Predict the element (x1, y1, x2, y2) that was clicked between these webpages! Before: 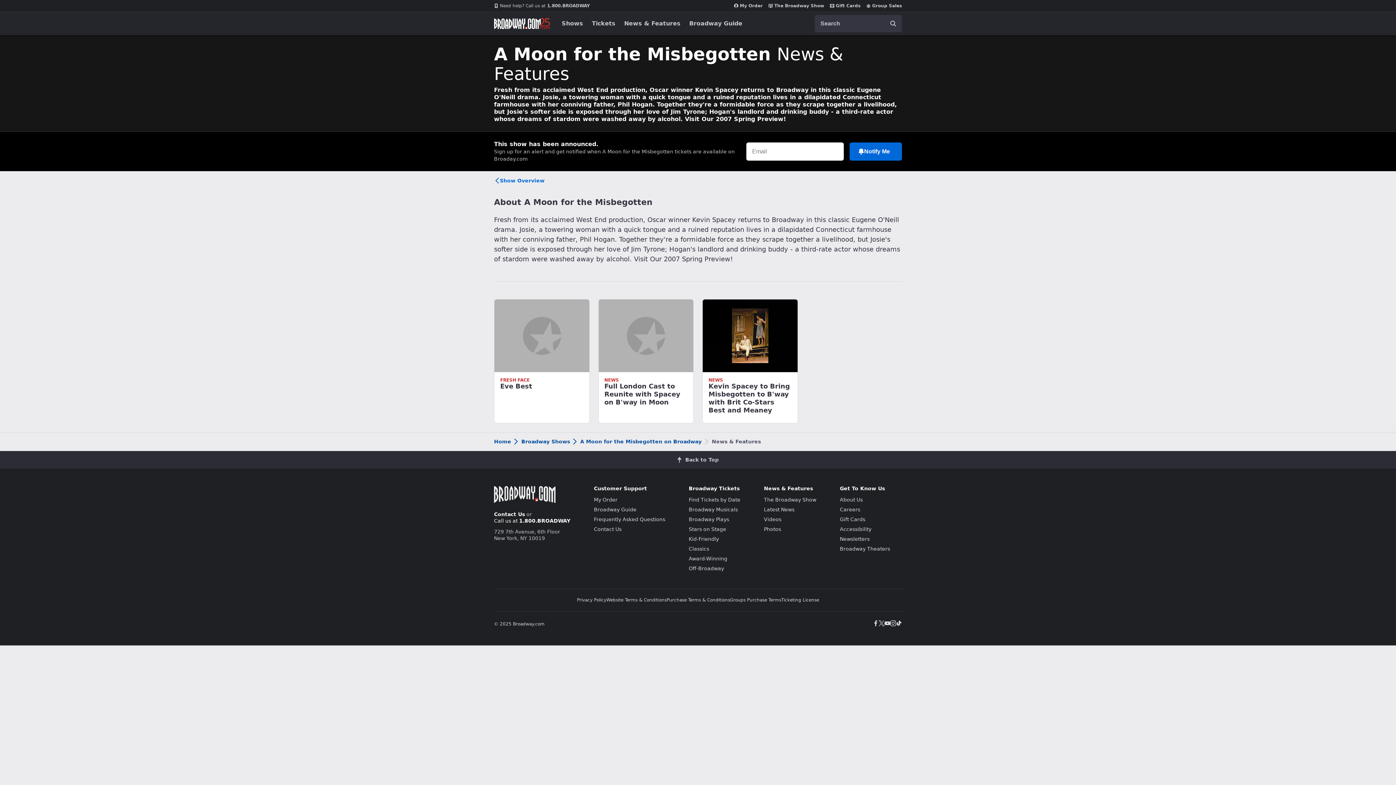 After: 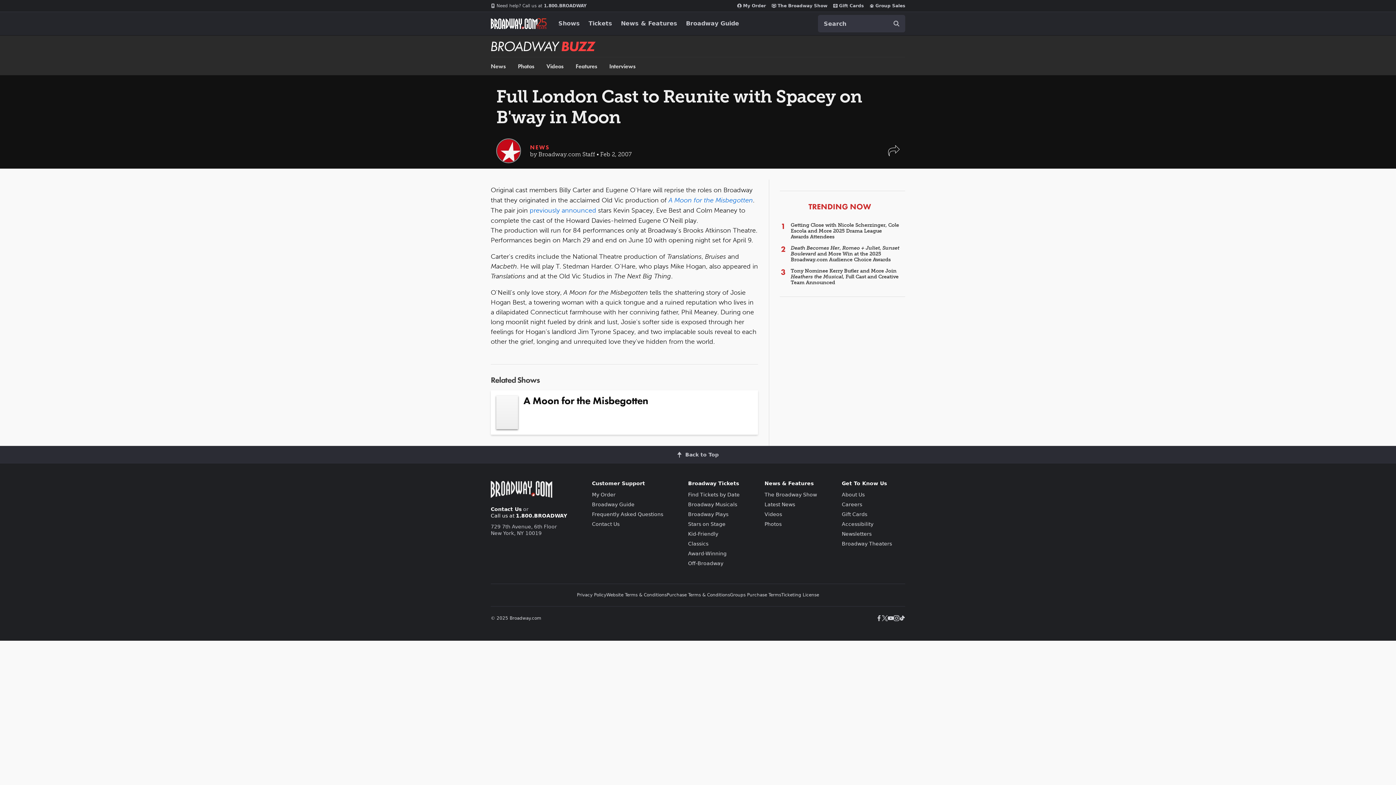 Action: label: NEWS
Full London Cast to Reunite with Spacey on B'way in Moon bbox: (598, 299, 693, 423)